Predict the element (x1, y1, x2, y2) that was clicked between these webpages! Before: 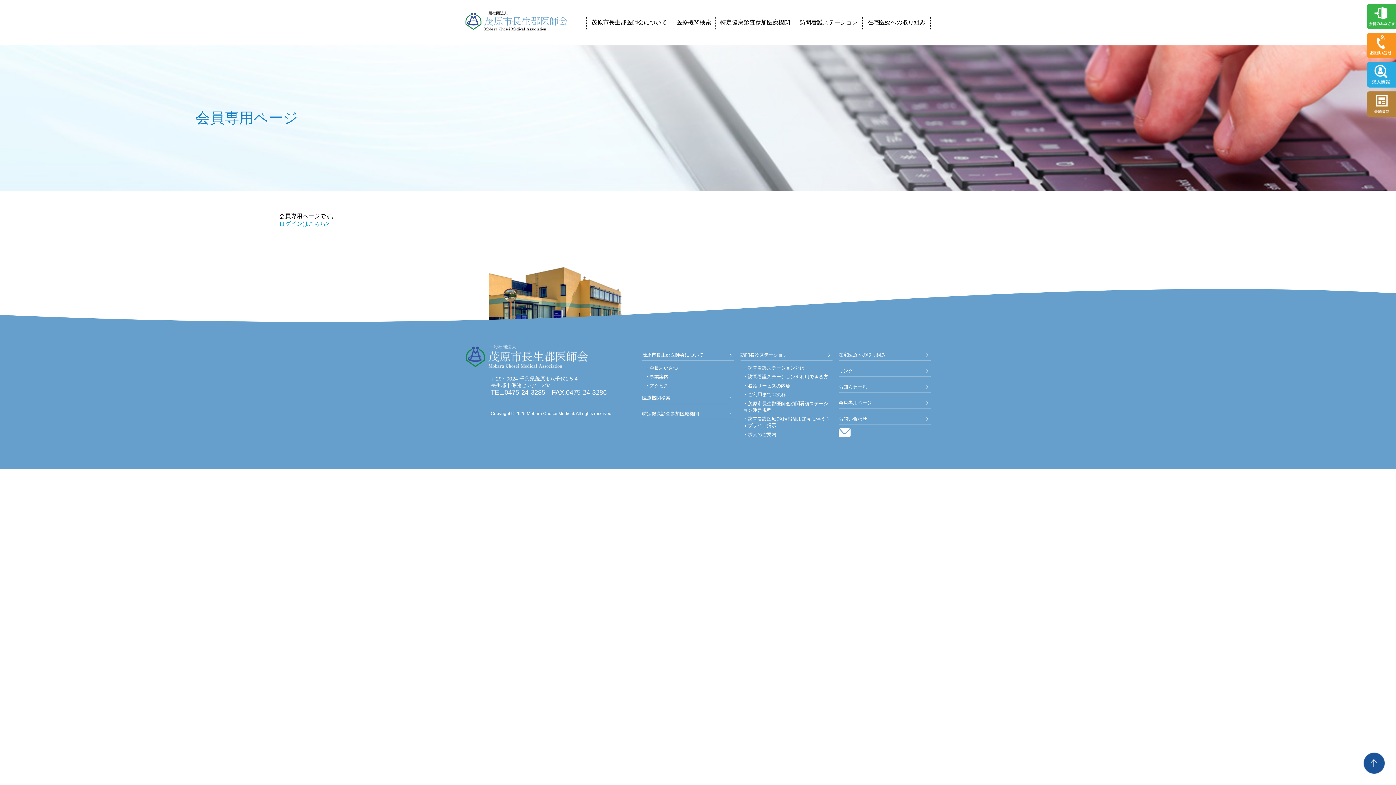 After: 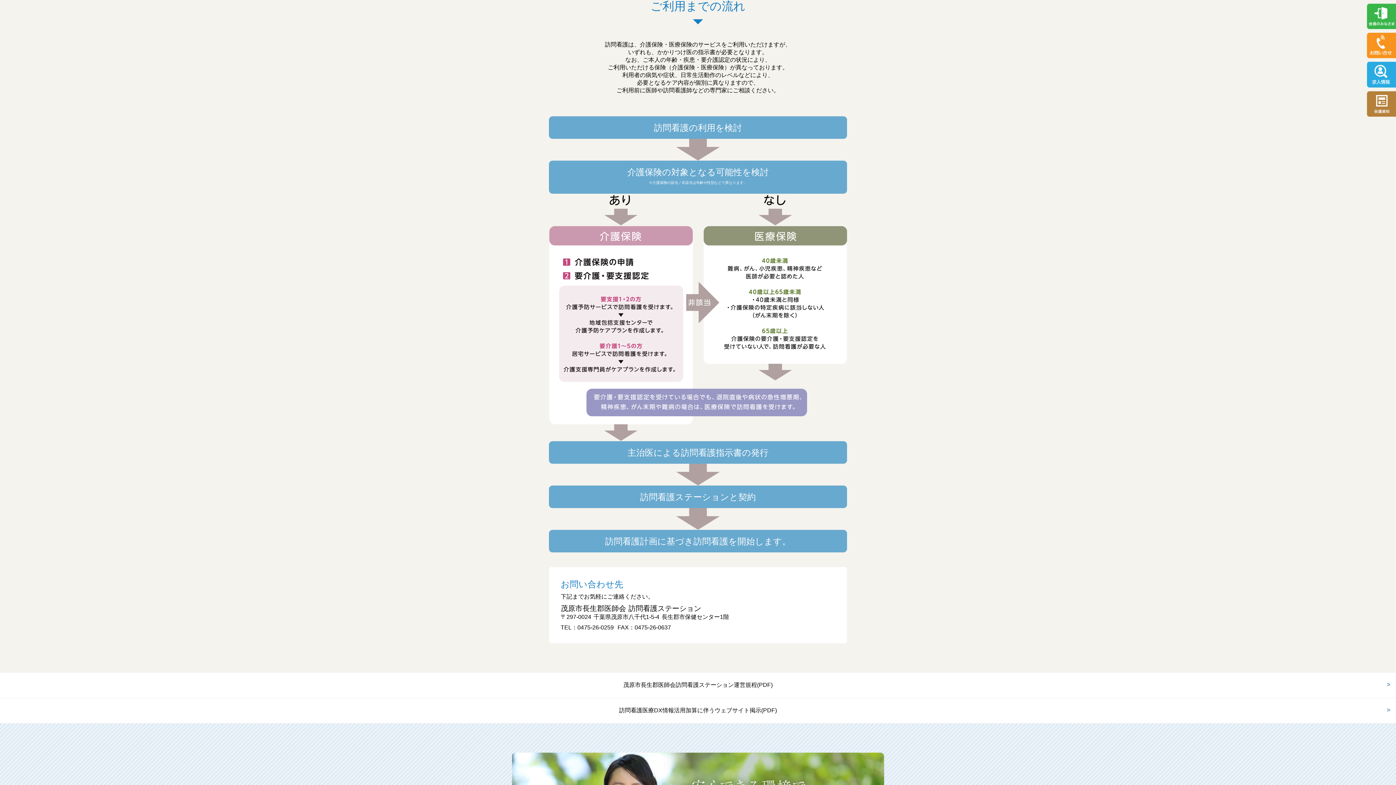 Action: bbox: (748, 391, 785, 398) label: ご利用までの流れ